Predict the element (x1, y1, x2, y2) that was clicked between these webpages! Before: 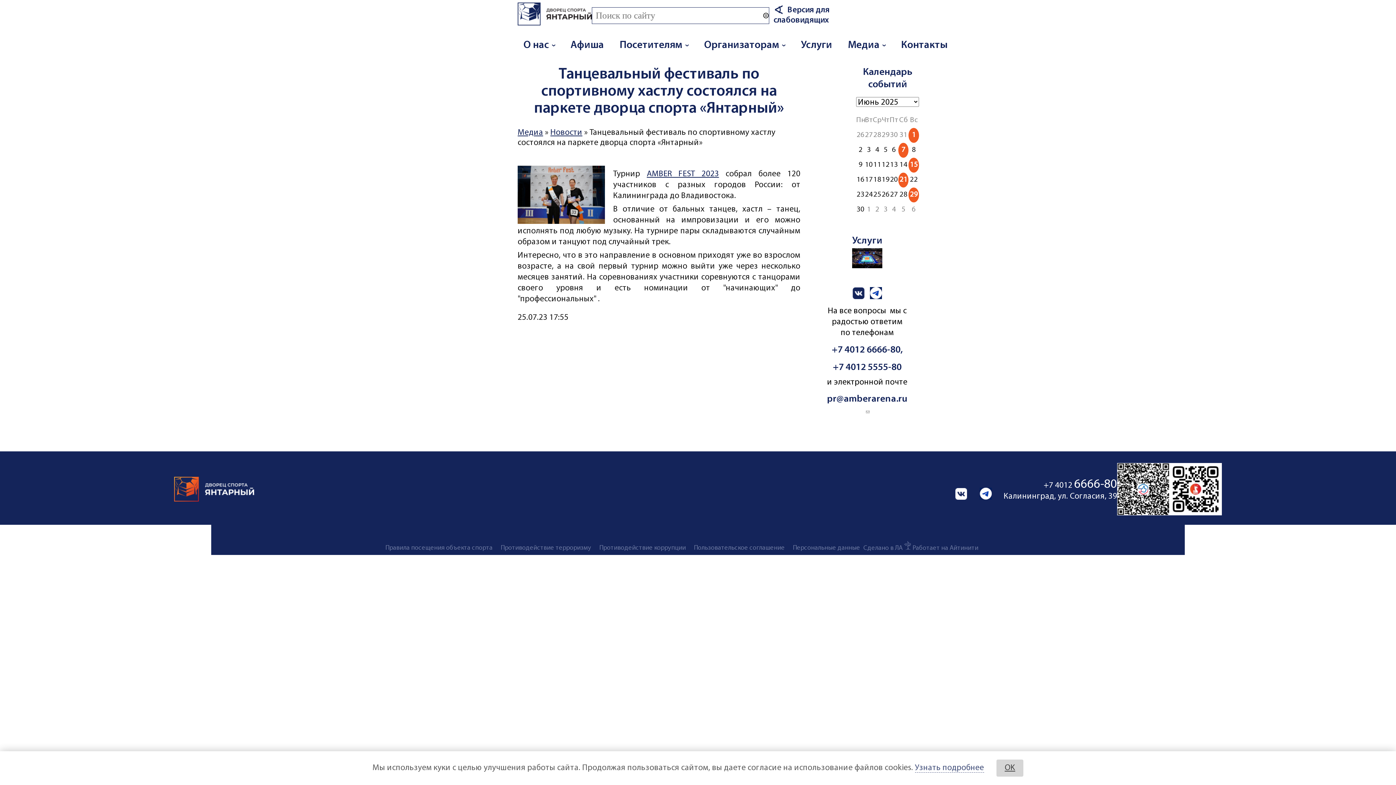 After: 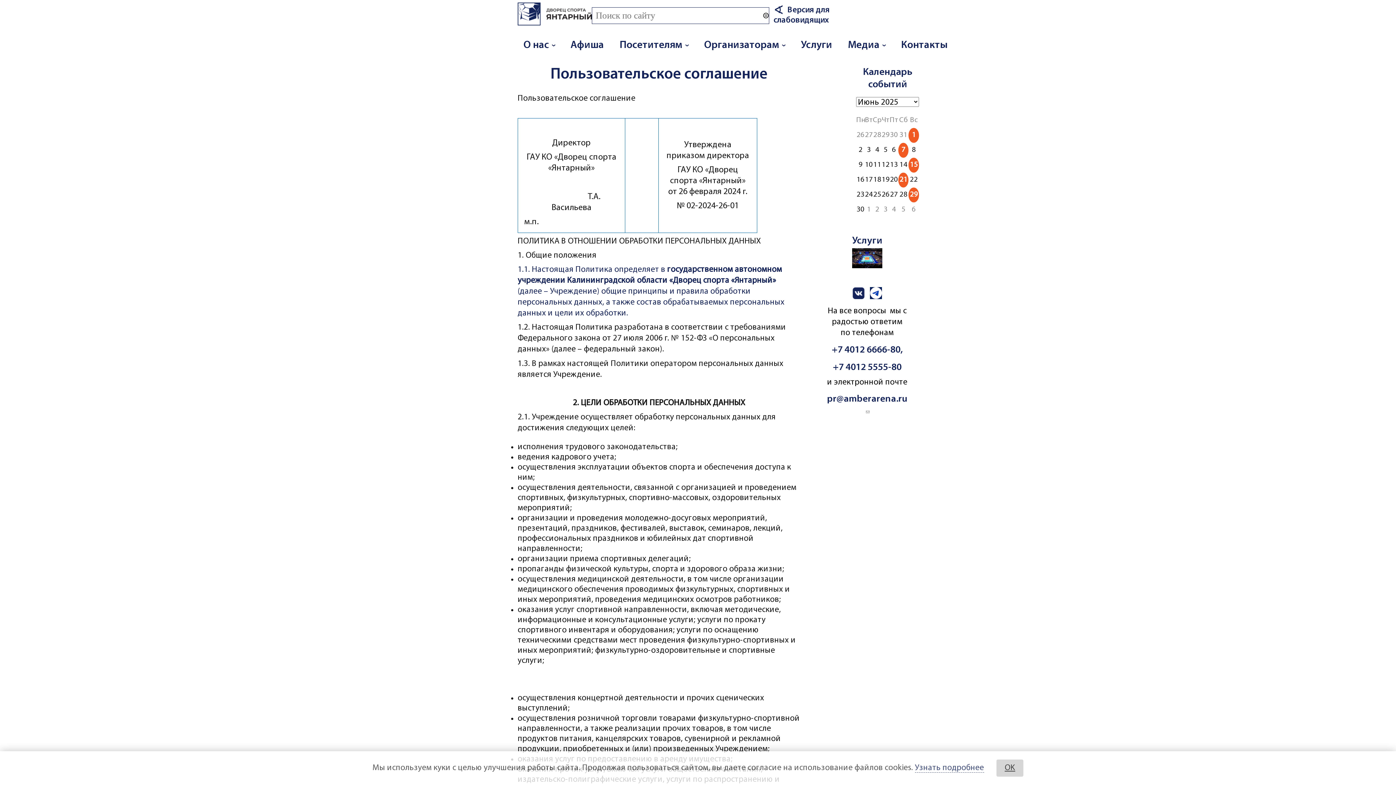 Action: bbox: (694, 545, 784, 552) label: Пользовательское соглашение